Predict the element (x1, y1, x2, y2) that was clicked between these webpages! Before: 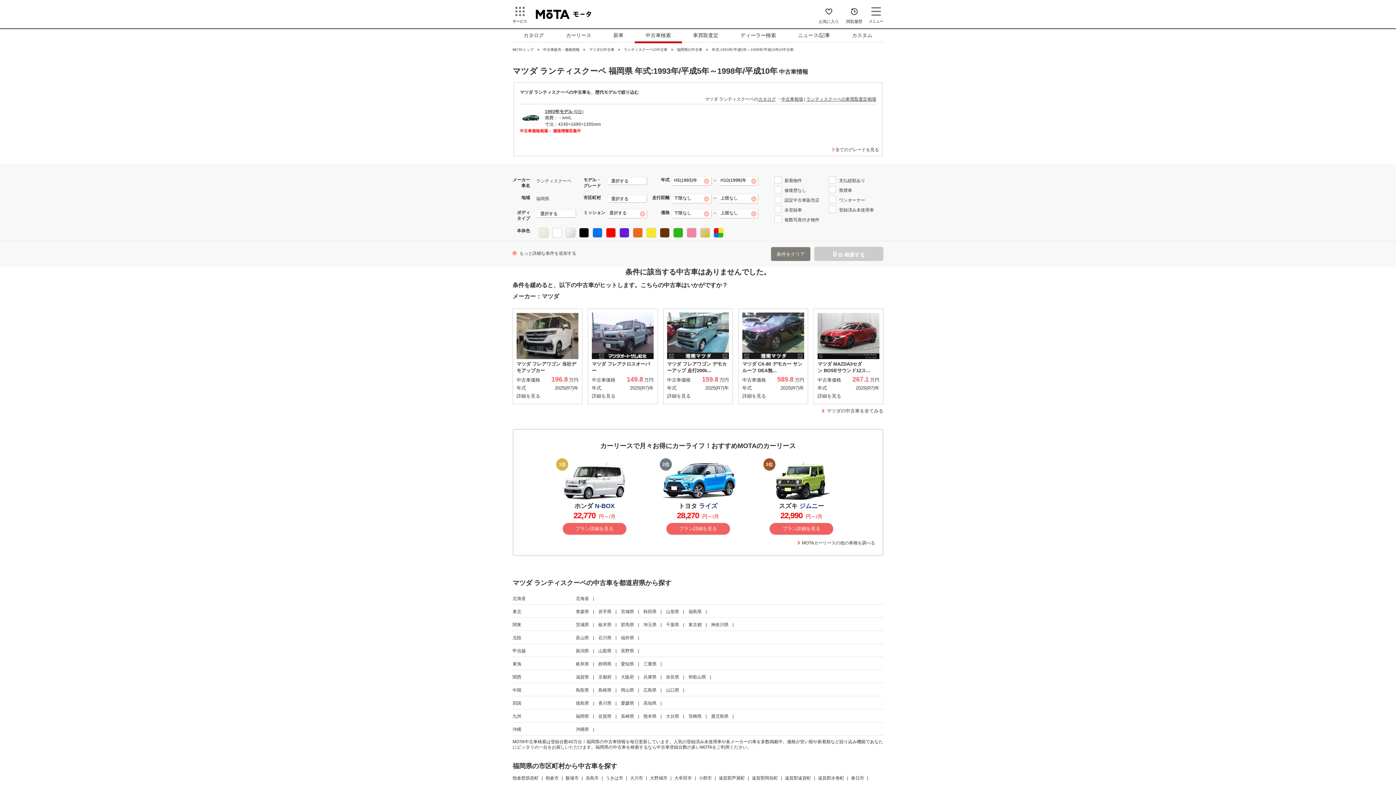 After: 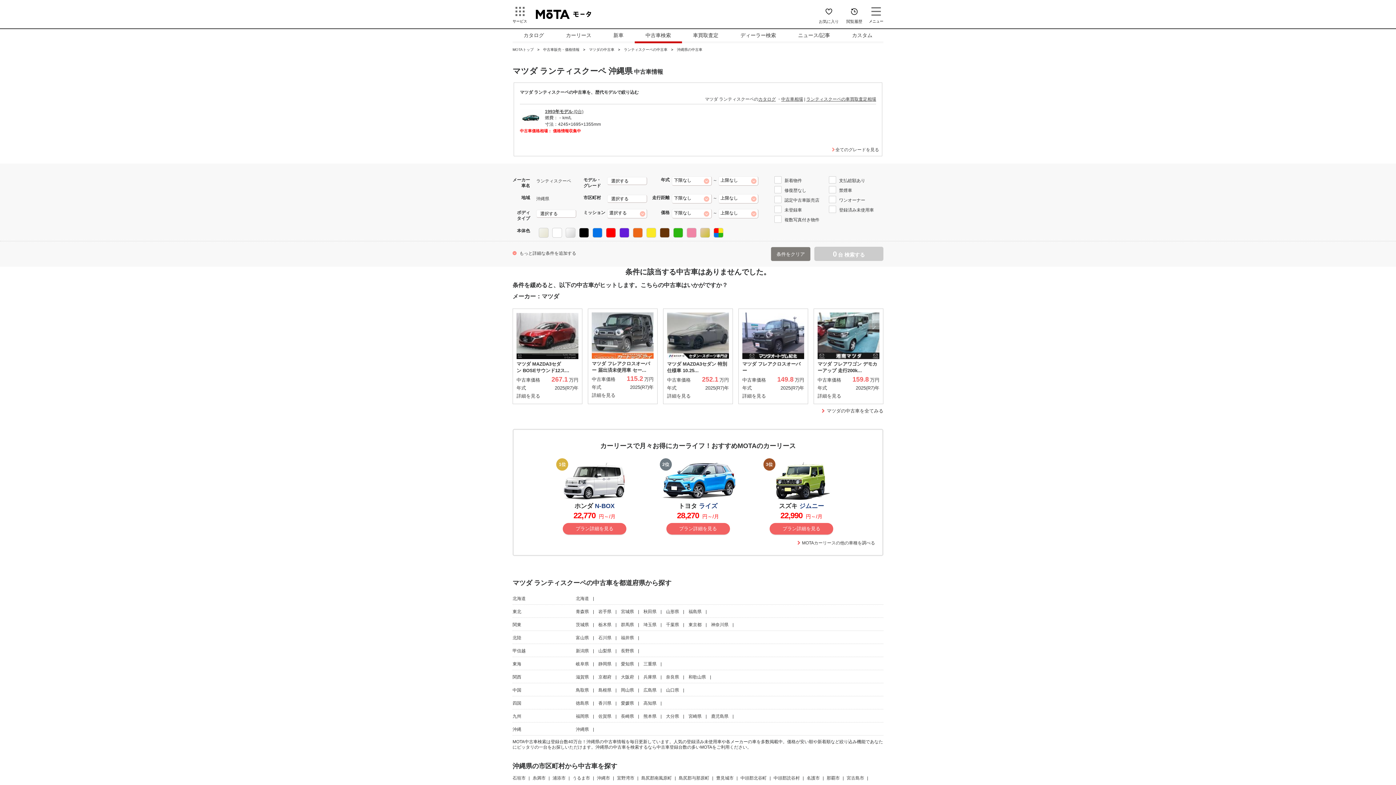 Action: label: 沖縄 bbox: (512, 727, 521, 732)